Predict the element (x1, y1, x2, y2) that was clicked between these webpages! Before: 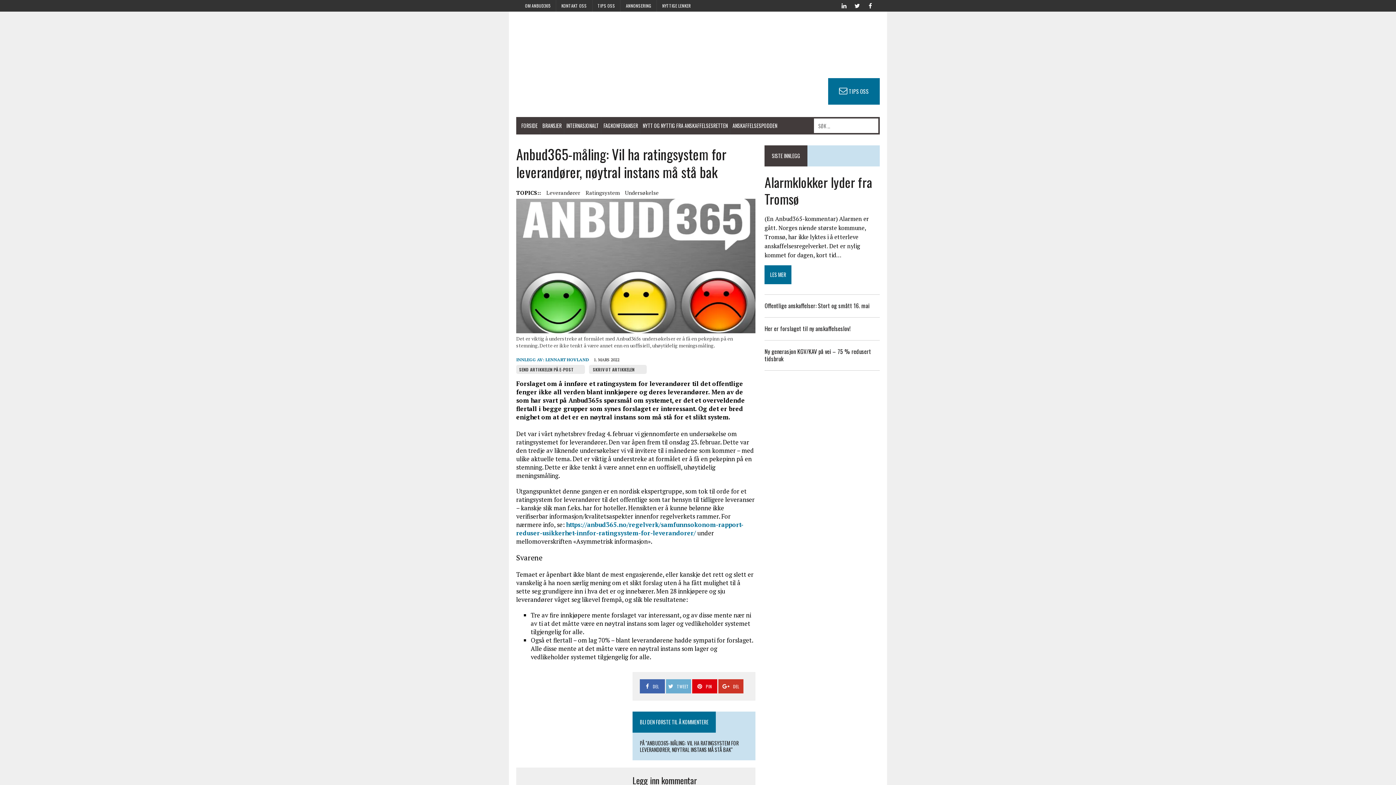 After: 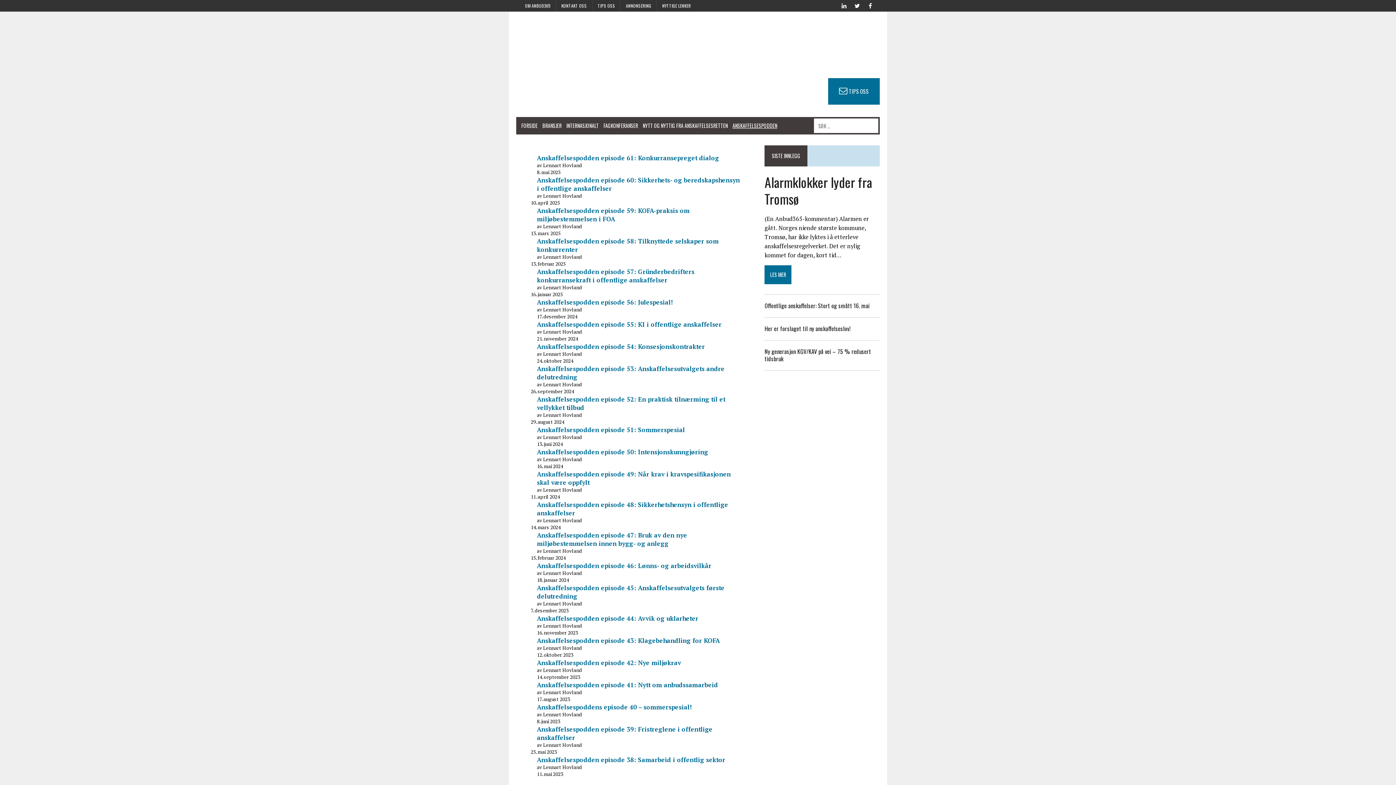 Action: label: ANSKAFFELSESPODDEN bbox: (730, 117, 779, 134)